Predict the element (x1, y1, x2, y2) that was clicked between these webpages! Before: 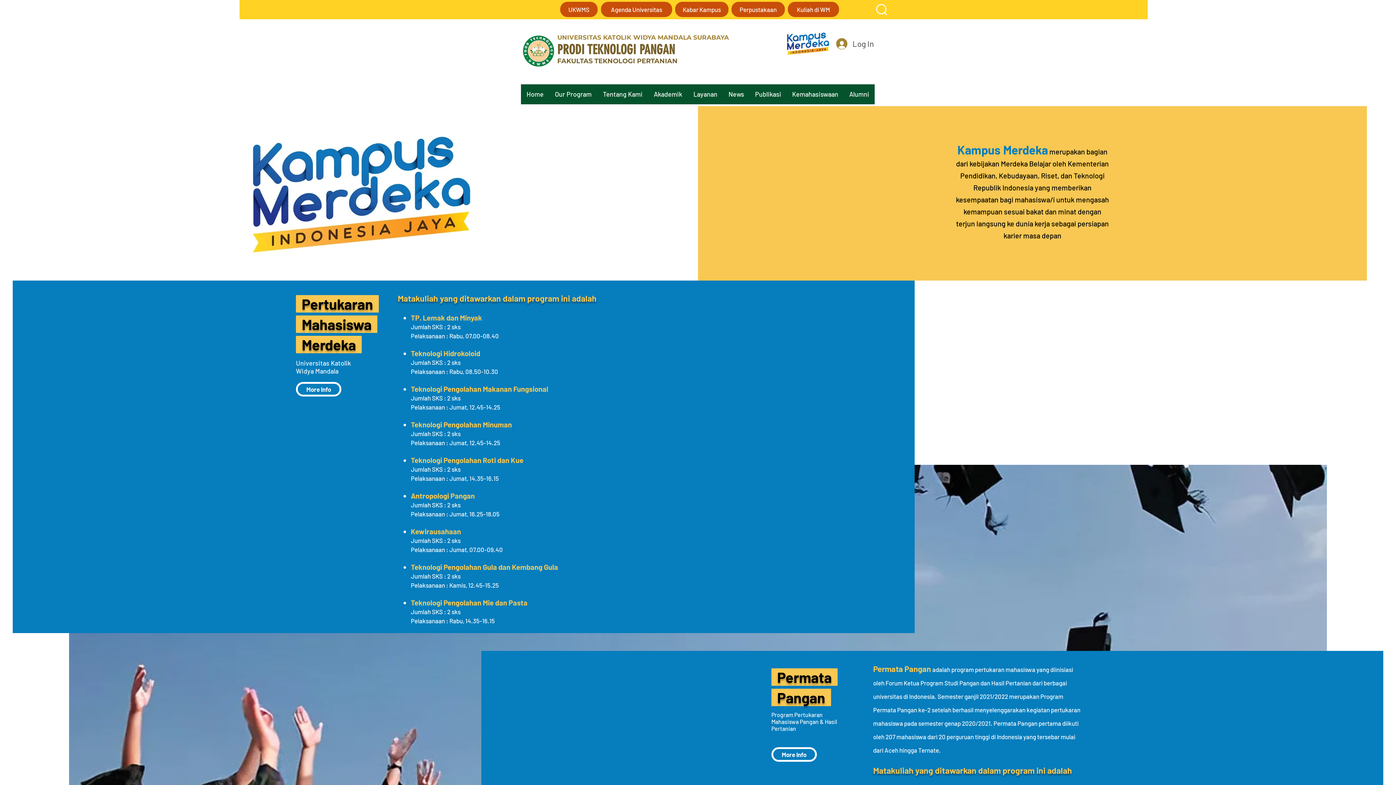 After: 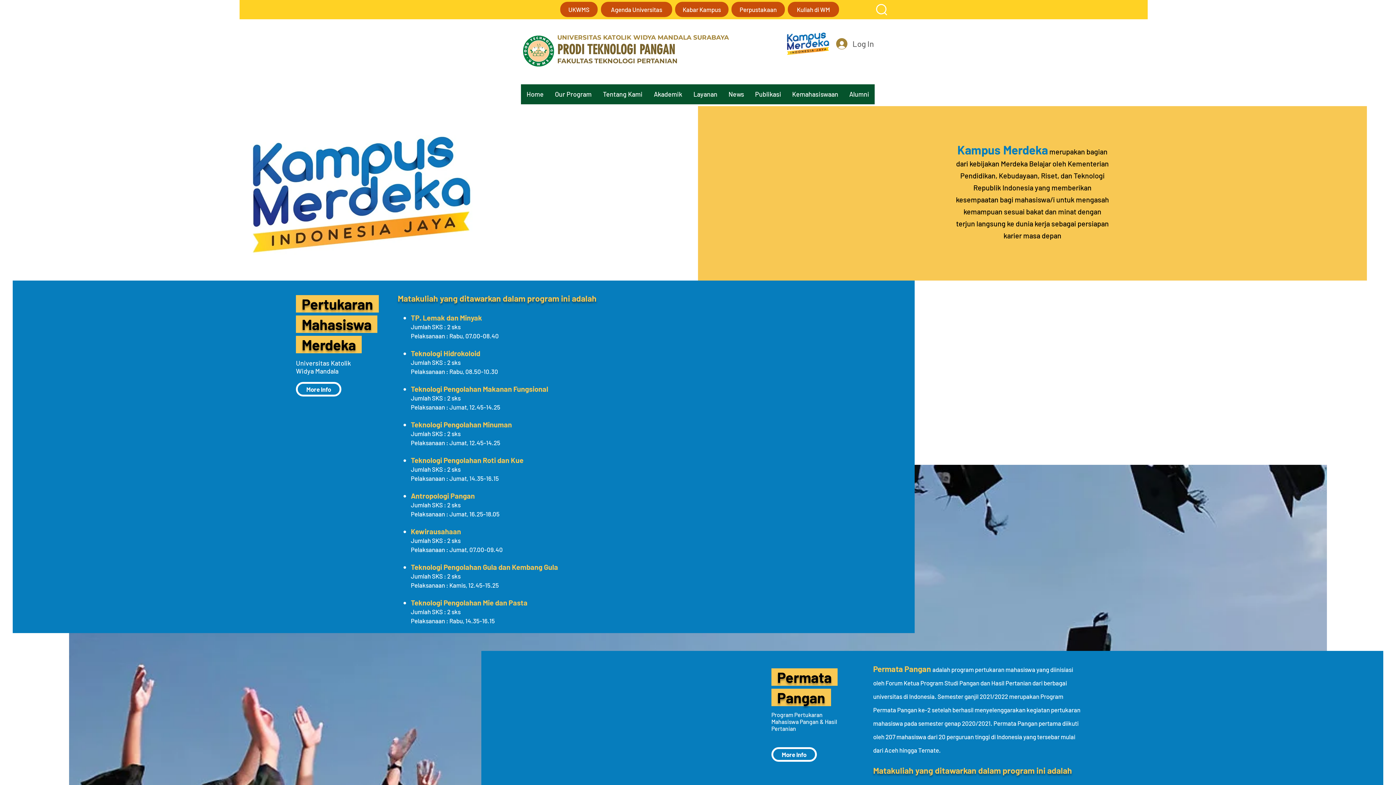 Action: label: Akademik bbox: (648, 84, 688, 104)